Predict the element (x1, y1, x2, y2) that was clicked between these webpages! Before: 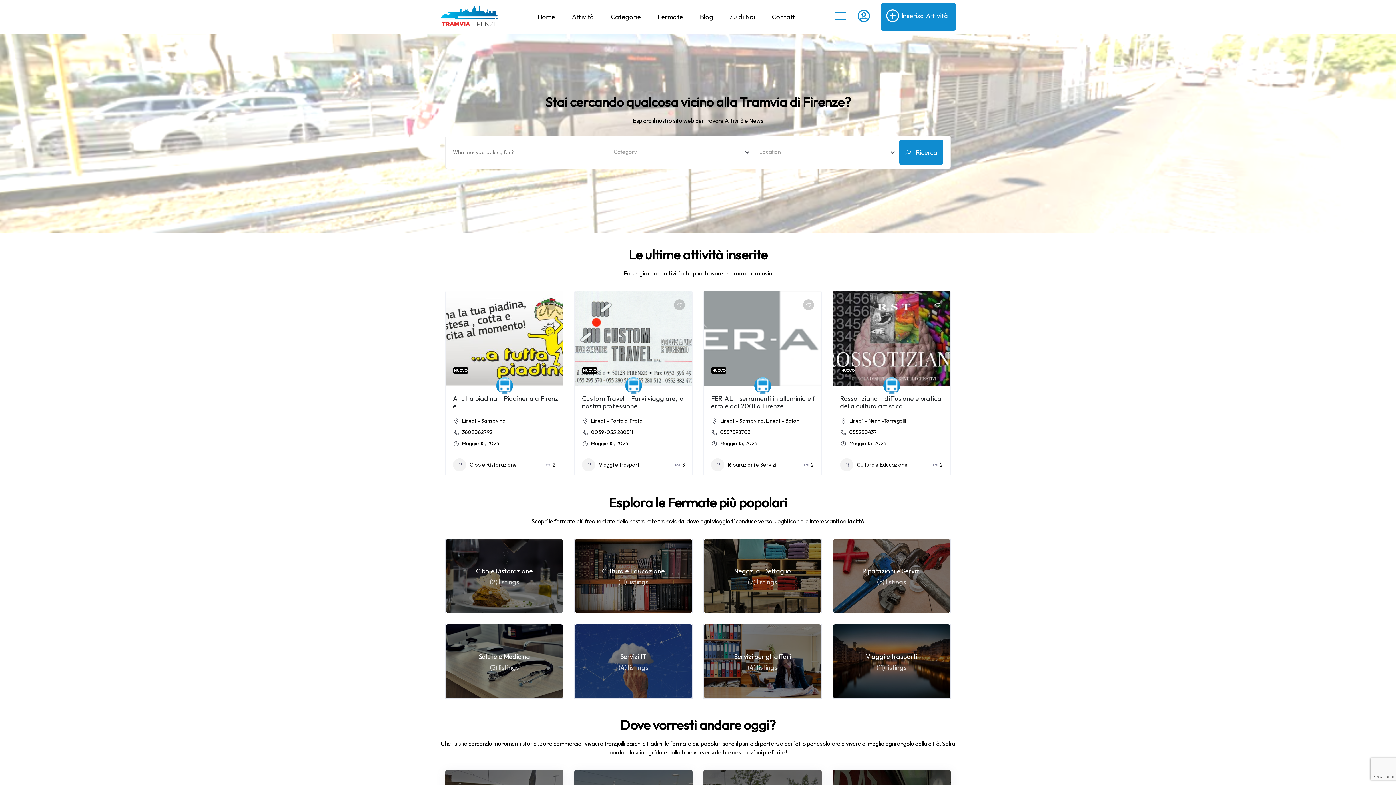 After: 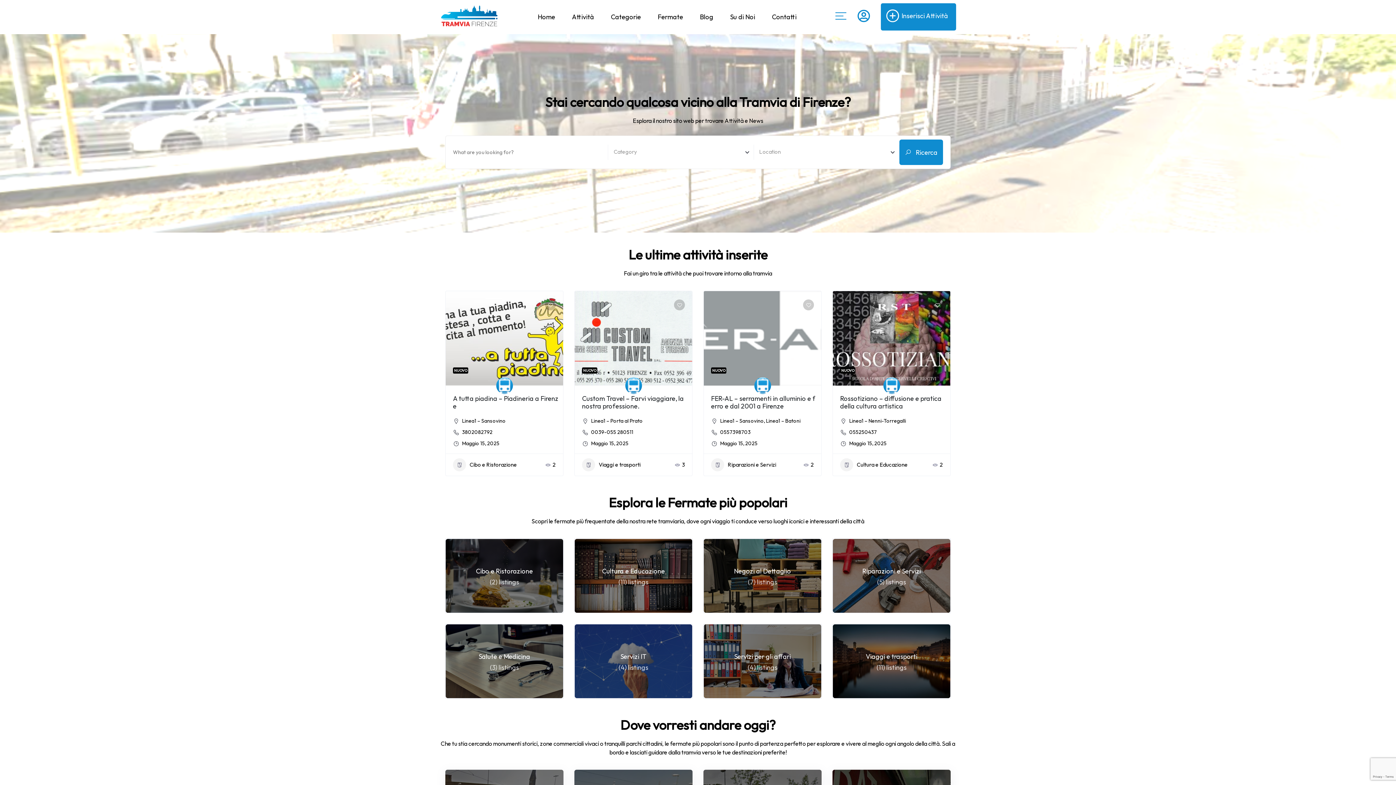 Action: label: Linea1 – Sansovino bbox: (462, 417, 505, 424)